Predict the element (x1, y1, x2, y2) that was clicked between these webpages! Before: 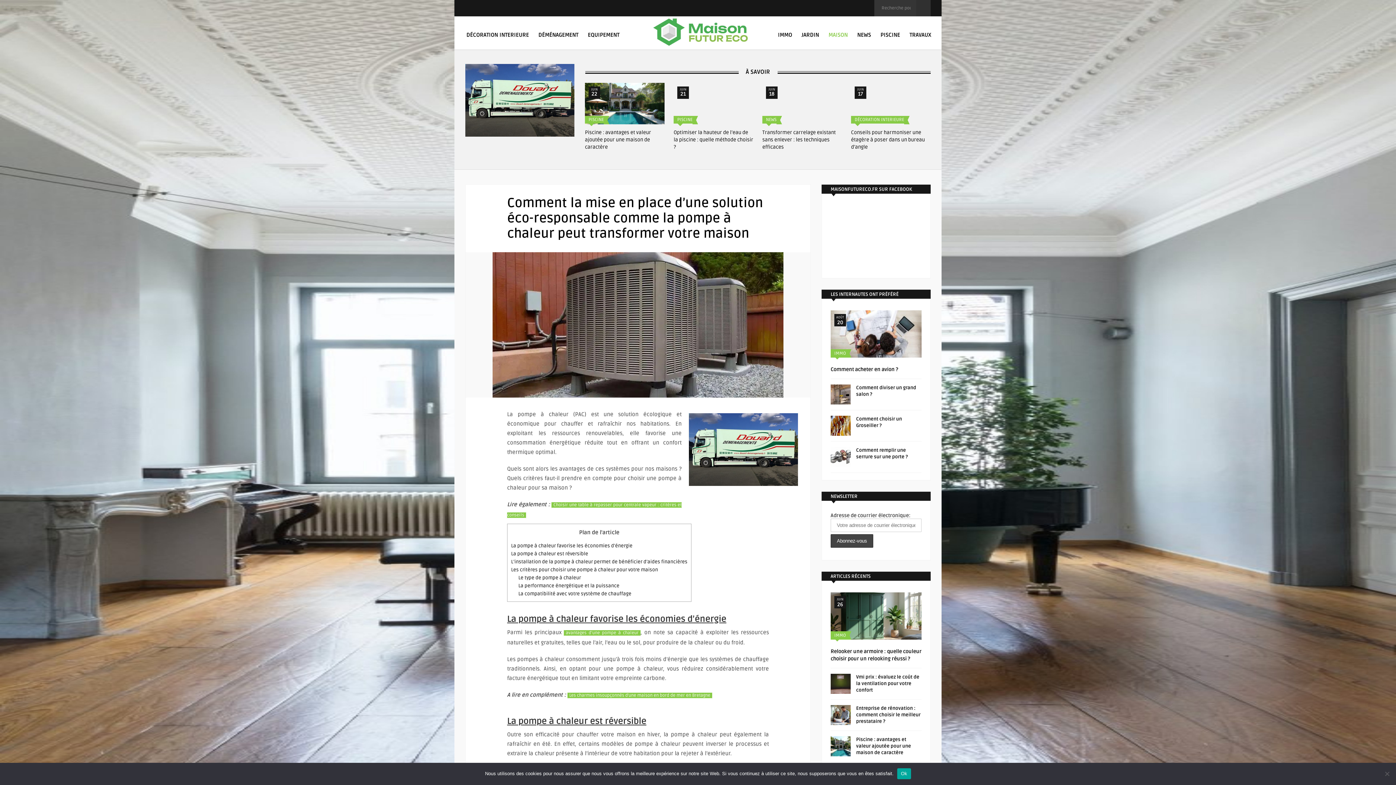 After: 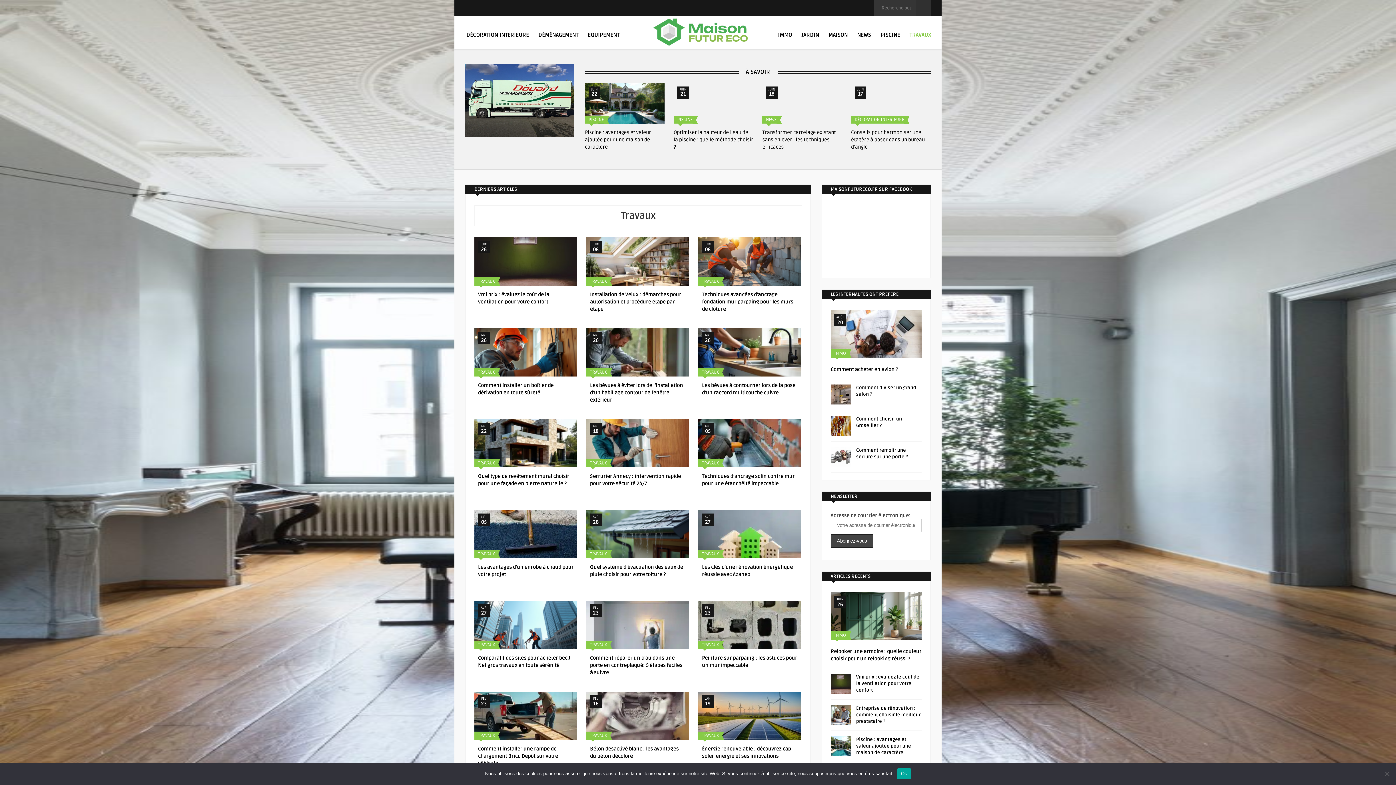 Action: bbox: (677, 117, 694, 122) label: TRAVAUX